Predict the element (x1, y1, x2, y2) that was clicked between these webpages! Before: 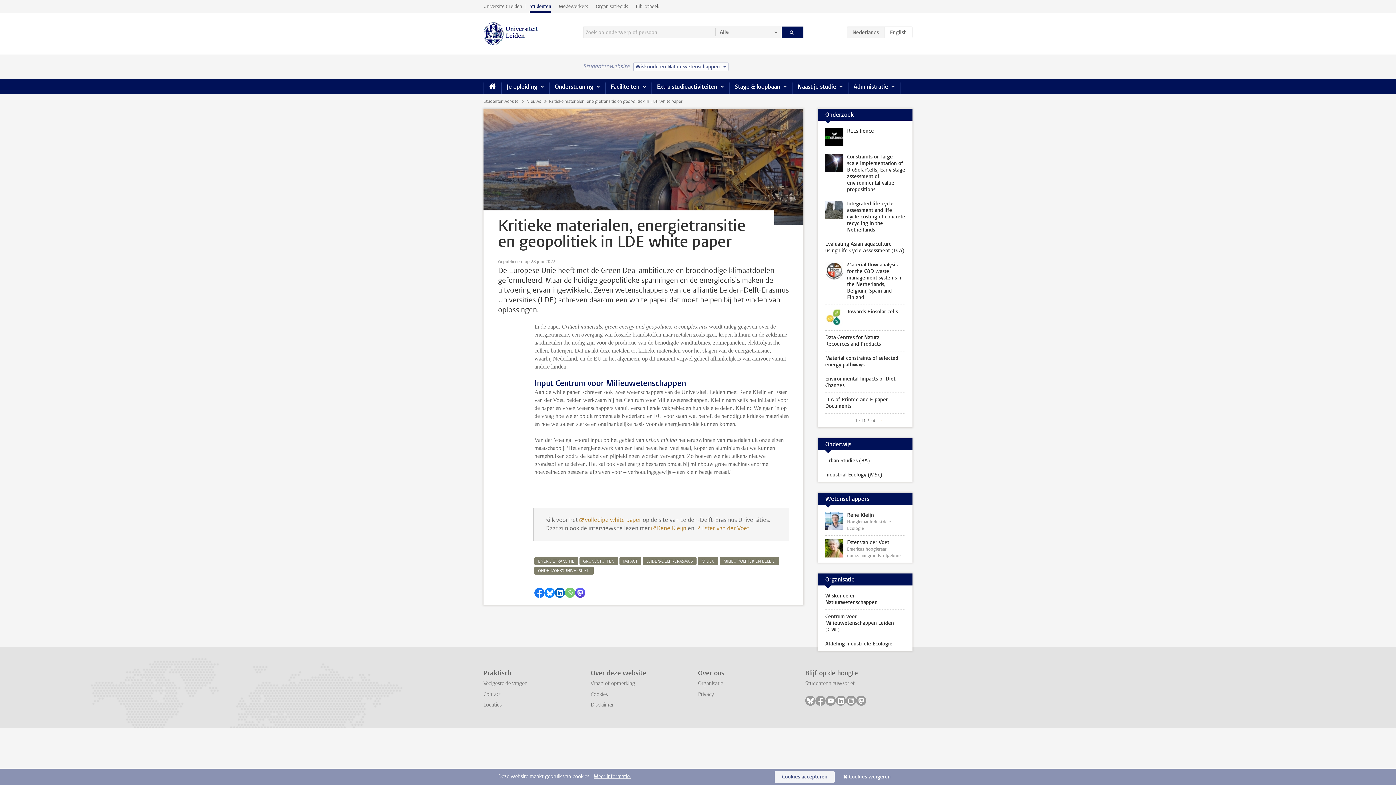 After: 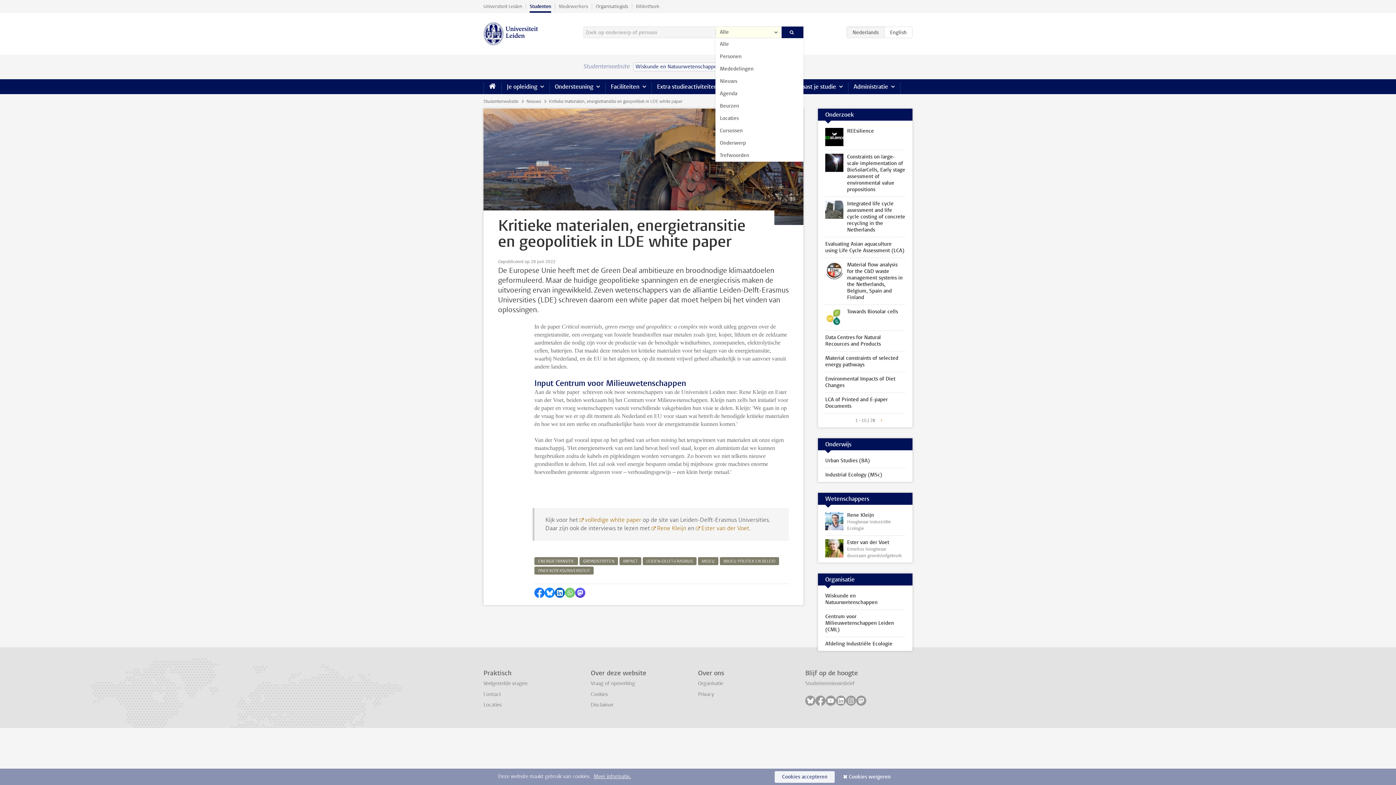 Action: label: Alle bbox: (715, 26, 781, 38)